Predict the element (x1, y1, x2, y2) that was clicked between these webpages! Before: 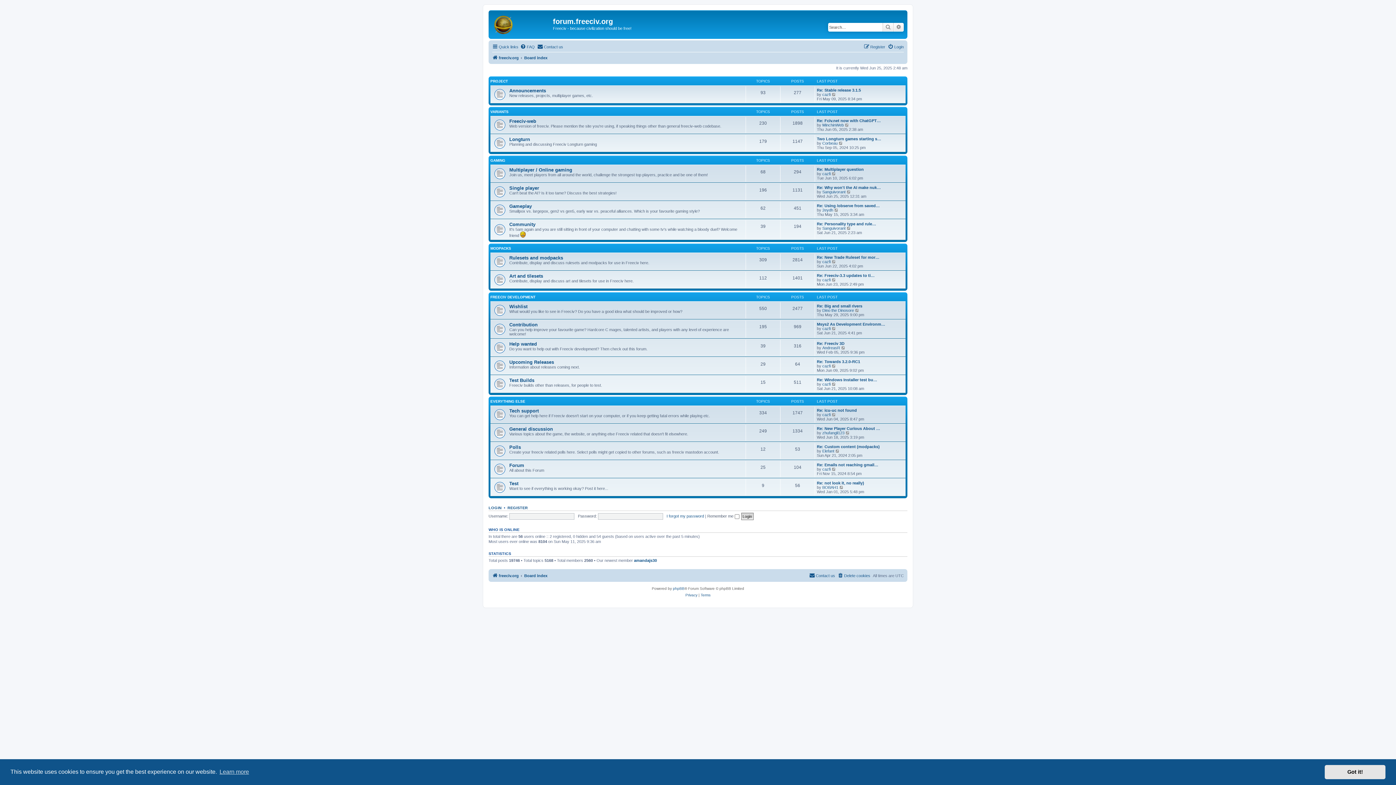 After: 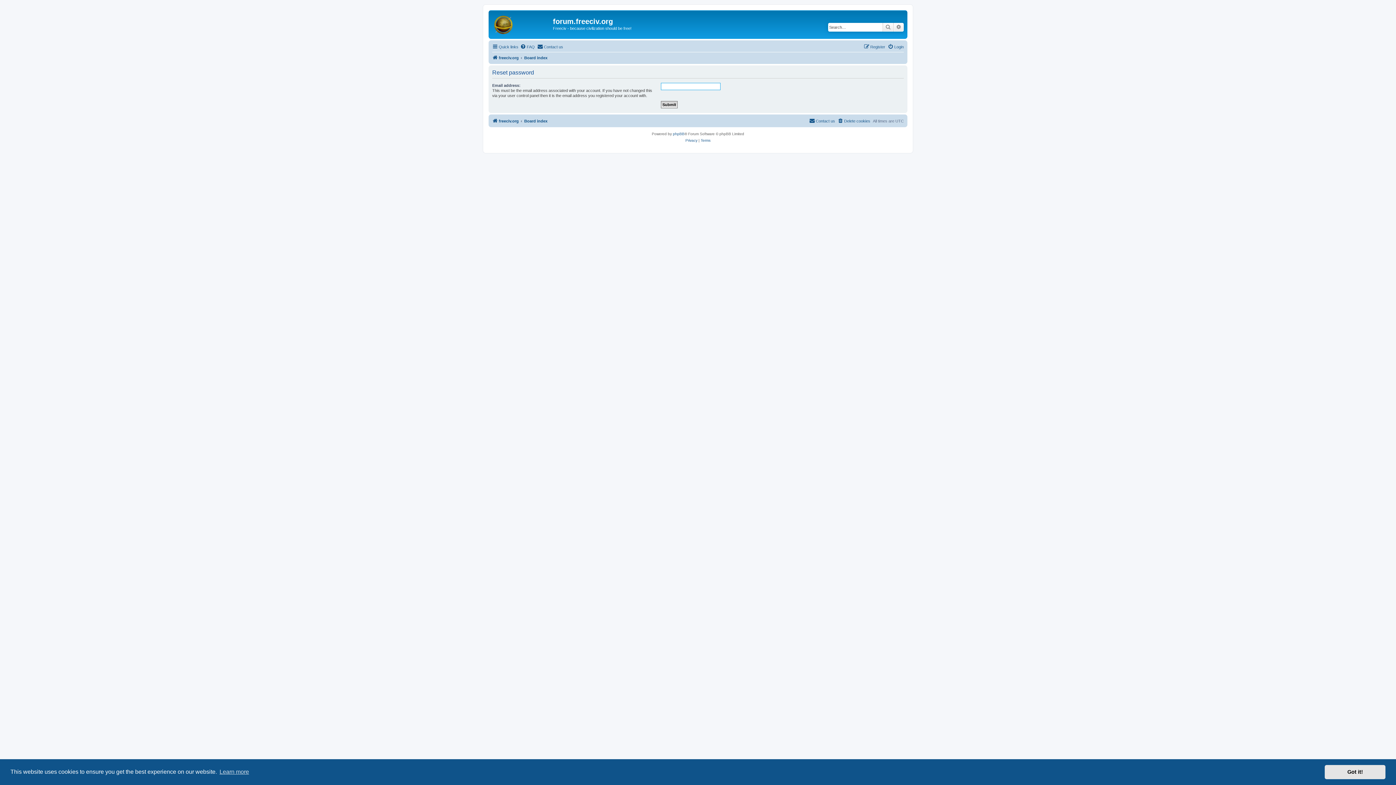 Action: label: I forgot my password bbox: (666, 514, 704, 518)